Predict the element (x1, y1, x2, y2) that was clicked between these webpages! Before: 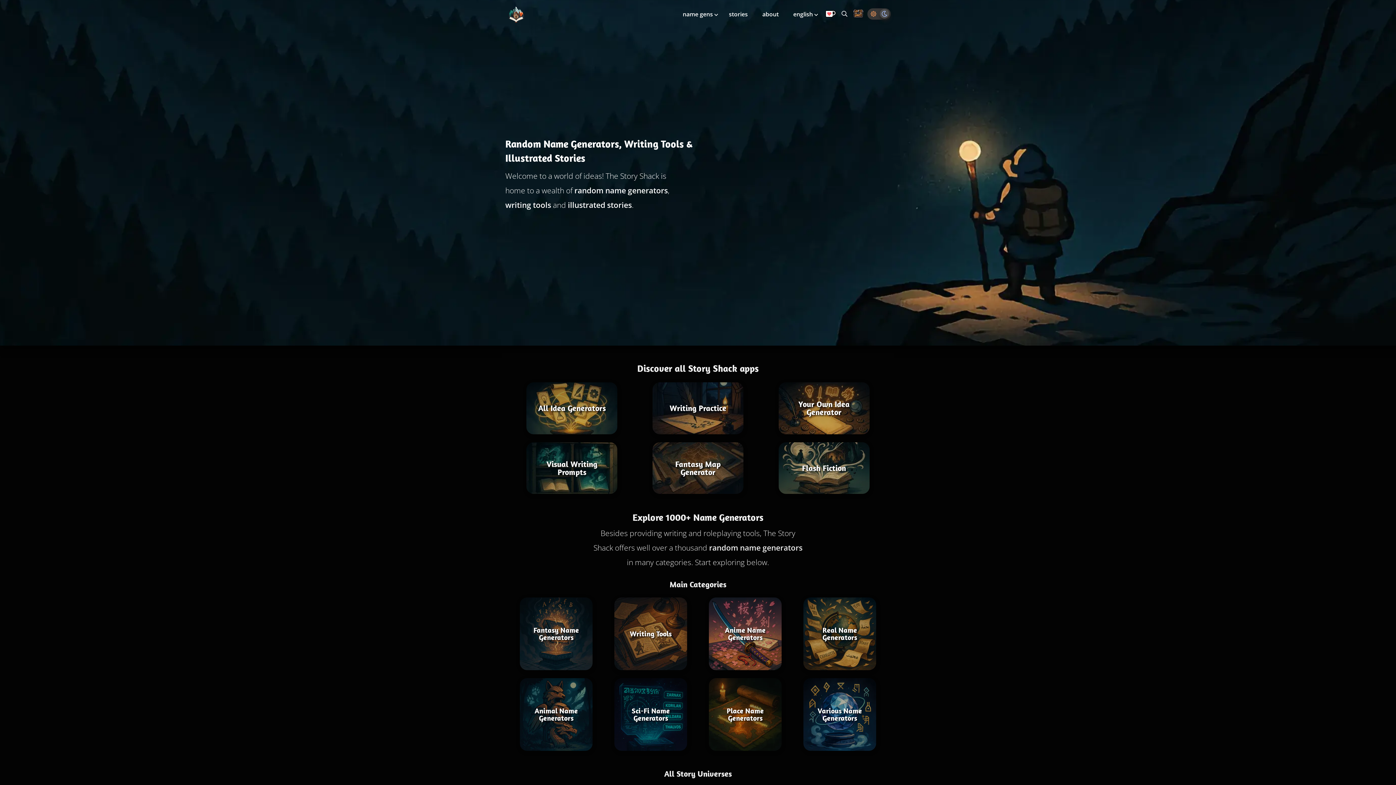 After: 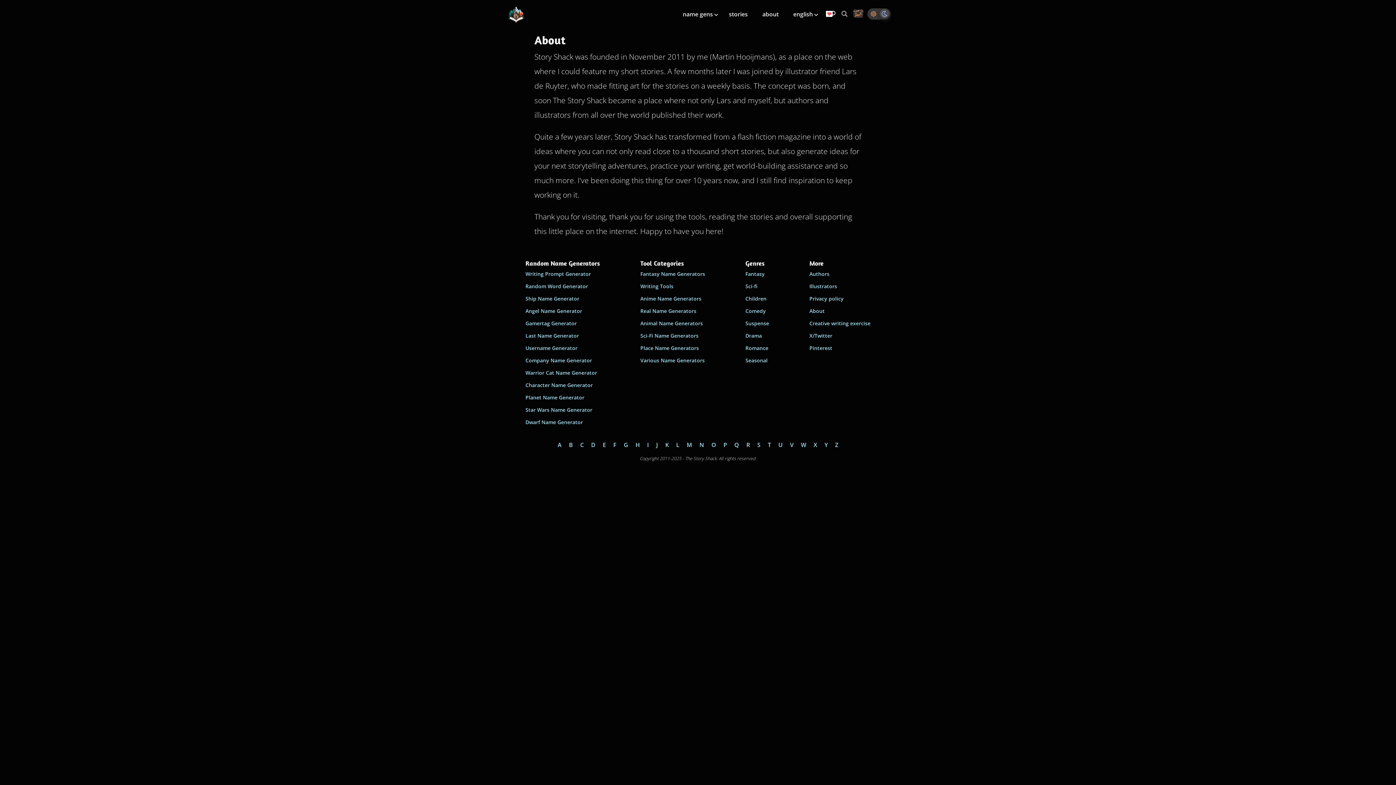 Action: label: about bbox: (762, 10, 778, 18)